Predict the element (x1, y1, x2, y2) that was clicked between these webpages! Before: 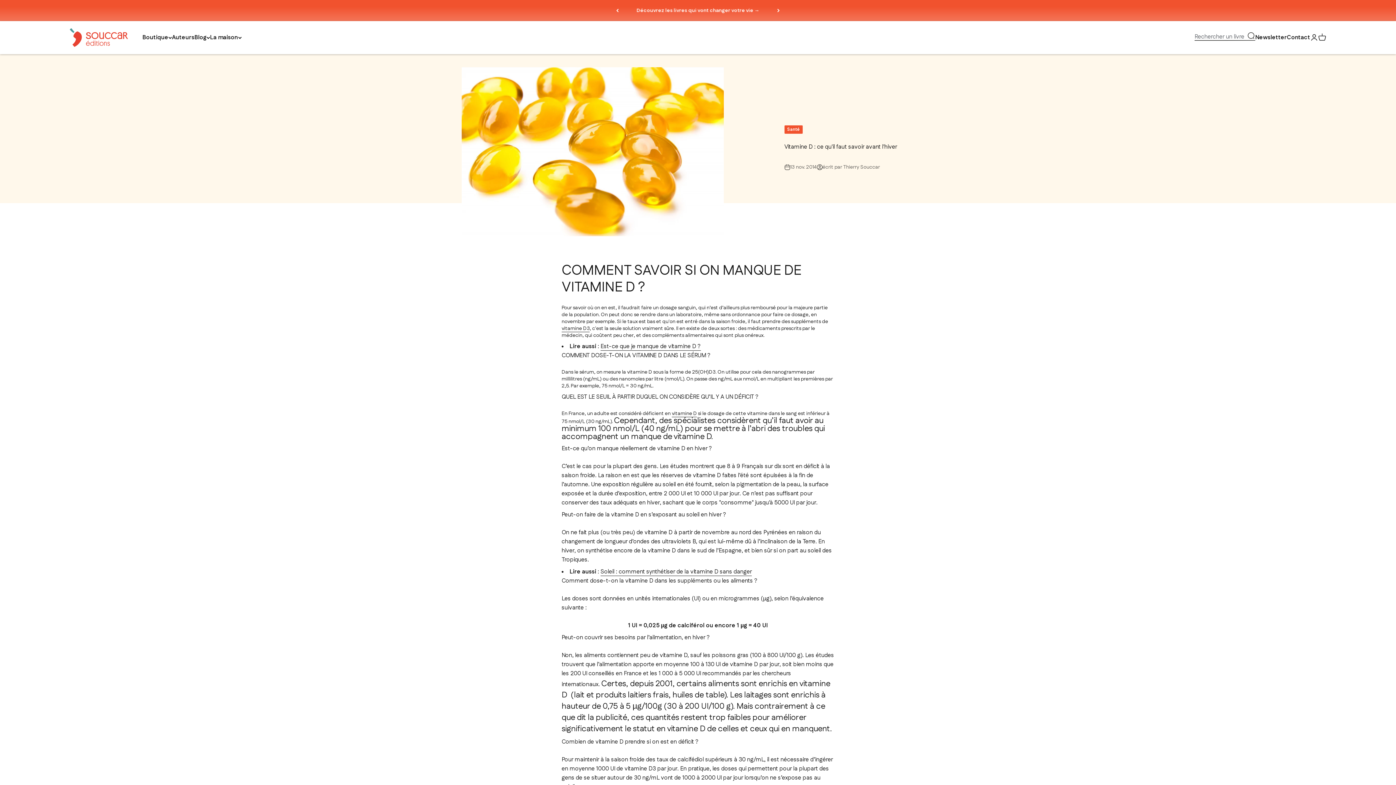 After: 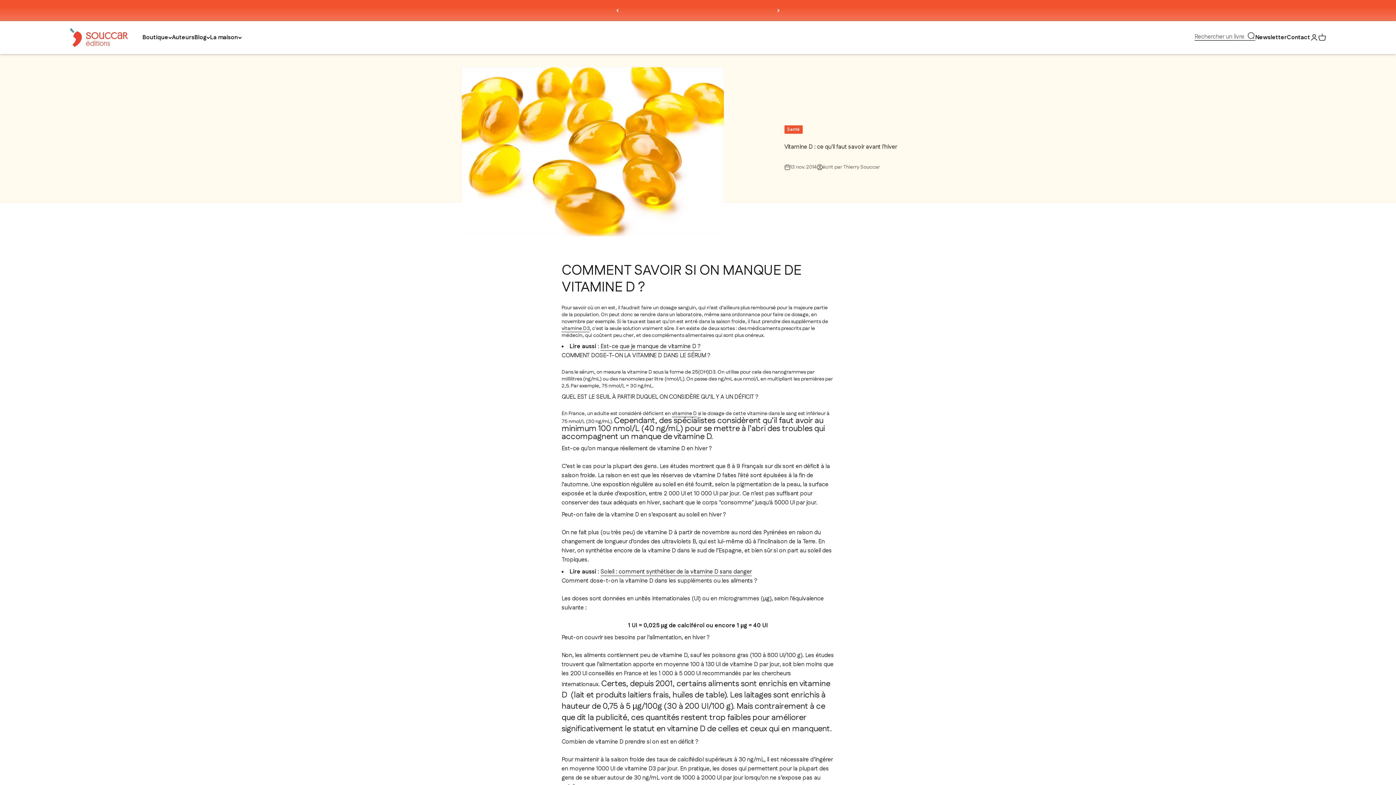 Action: bbox: (600, 567, 752, 576) label: Soleil : comment synthétiser de la vitamine D sans danger